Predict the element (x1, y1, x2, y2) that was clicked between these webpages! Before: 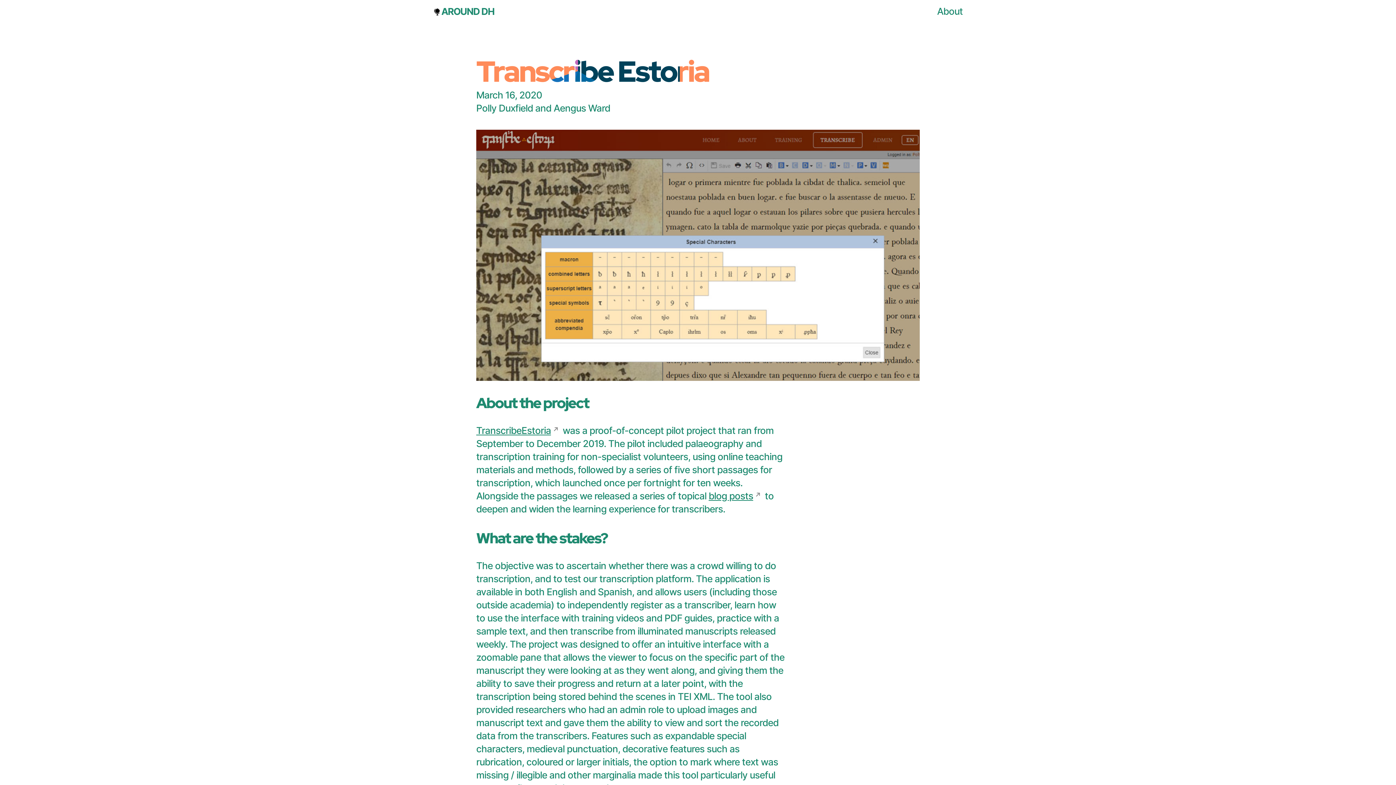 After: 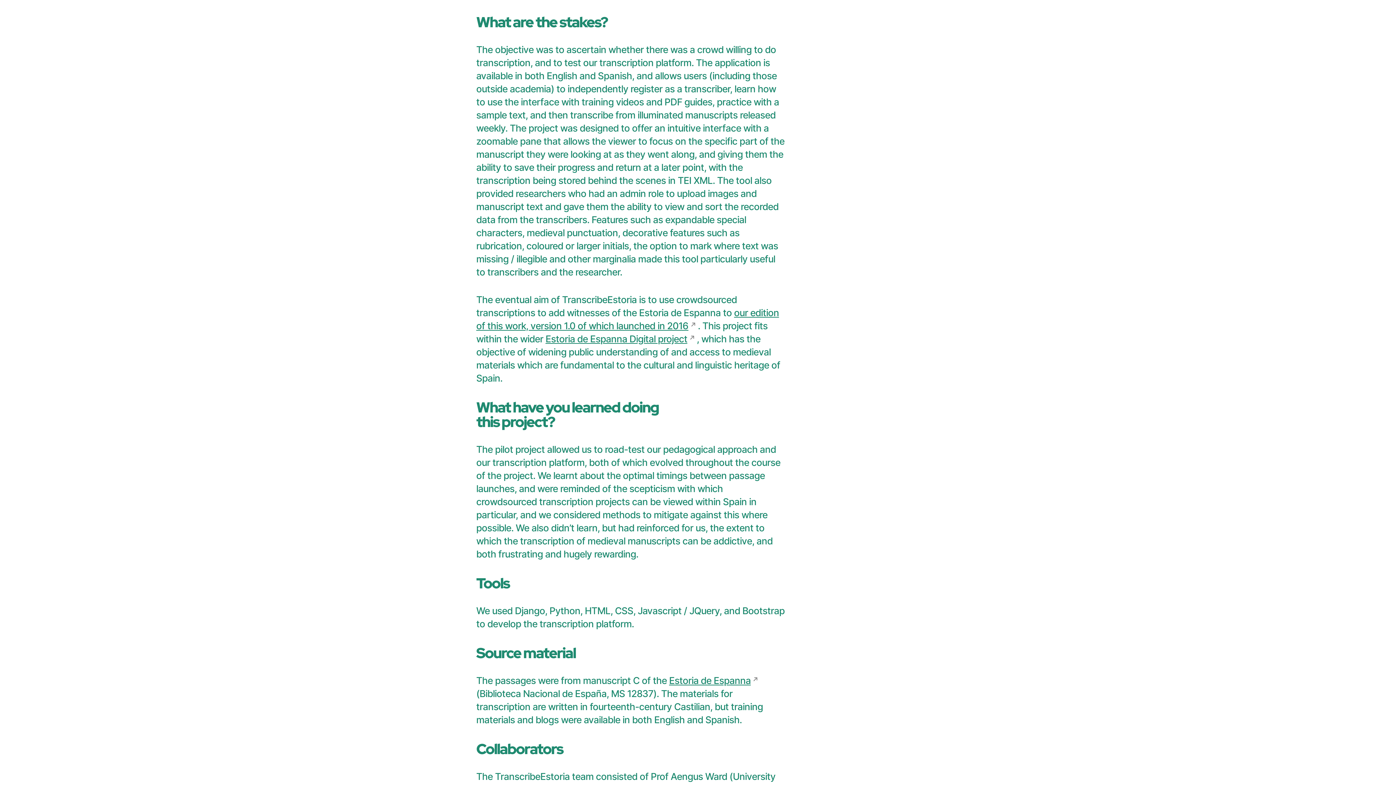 Action: bbox: (476, 528, 607, 547) label: What are the stakes?